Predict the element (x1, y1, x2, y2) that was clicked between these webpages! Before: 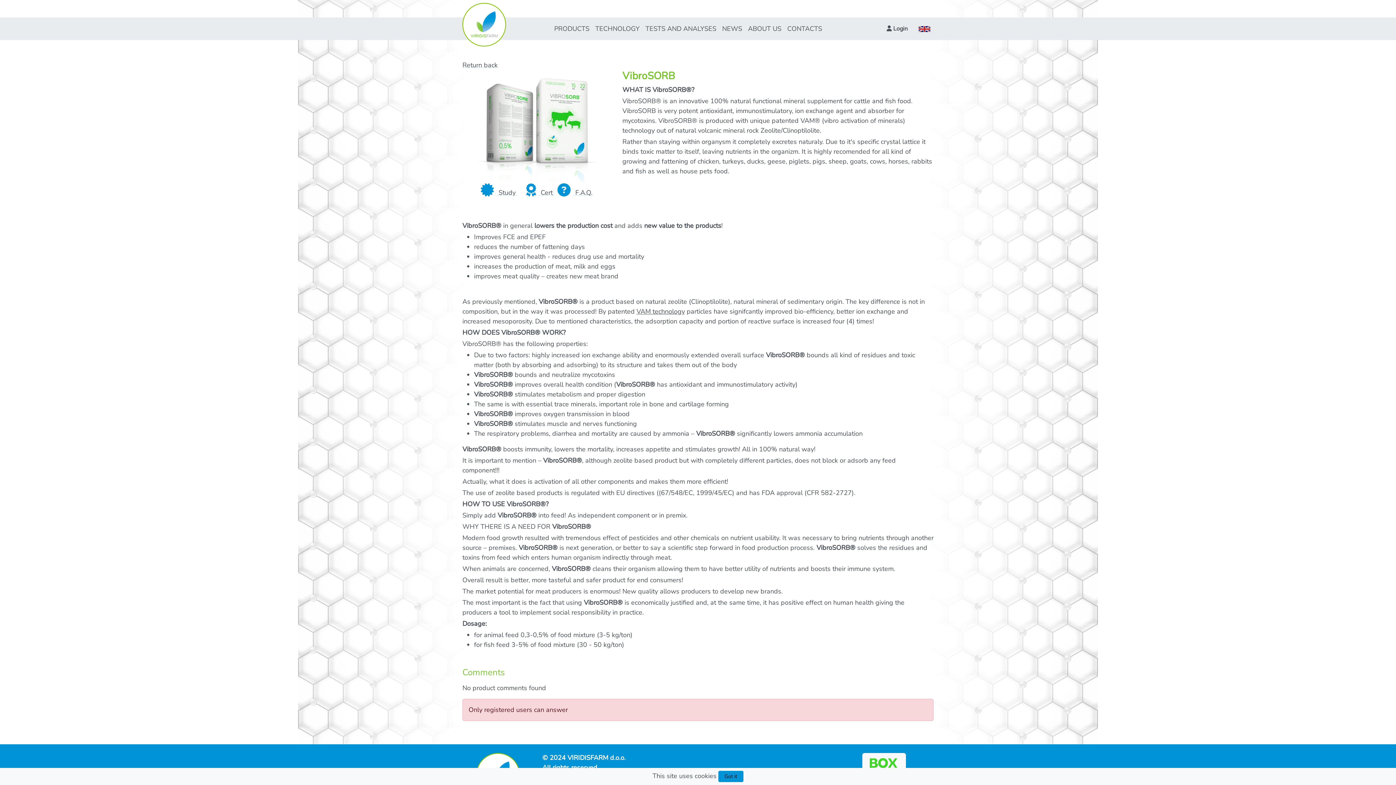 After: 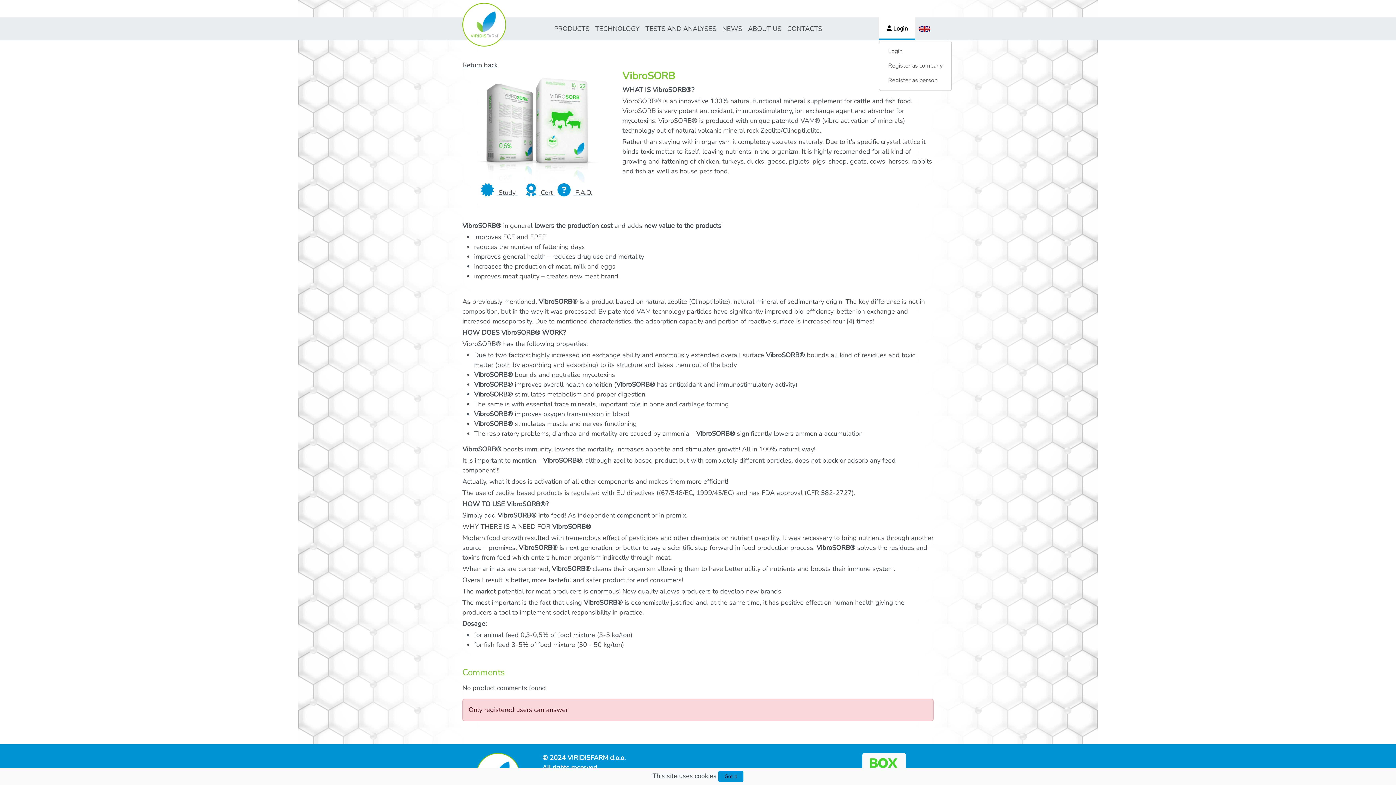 Action: bbox: (879, 20, 915, 37) label:  Login